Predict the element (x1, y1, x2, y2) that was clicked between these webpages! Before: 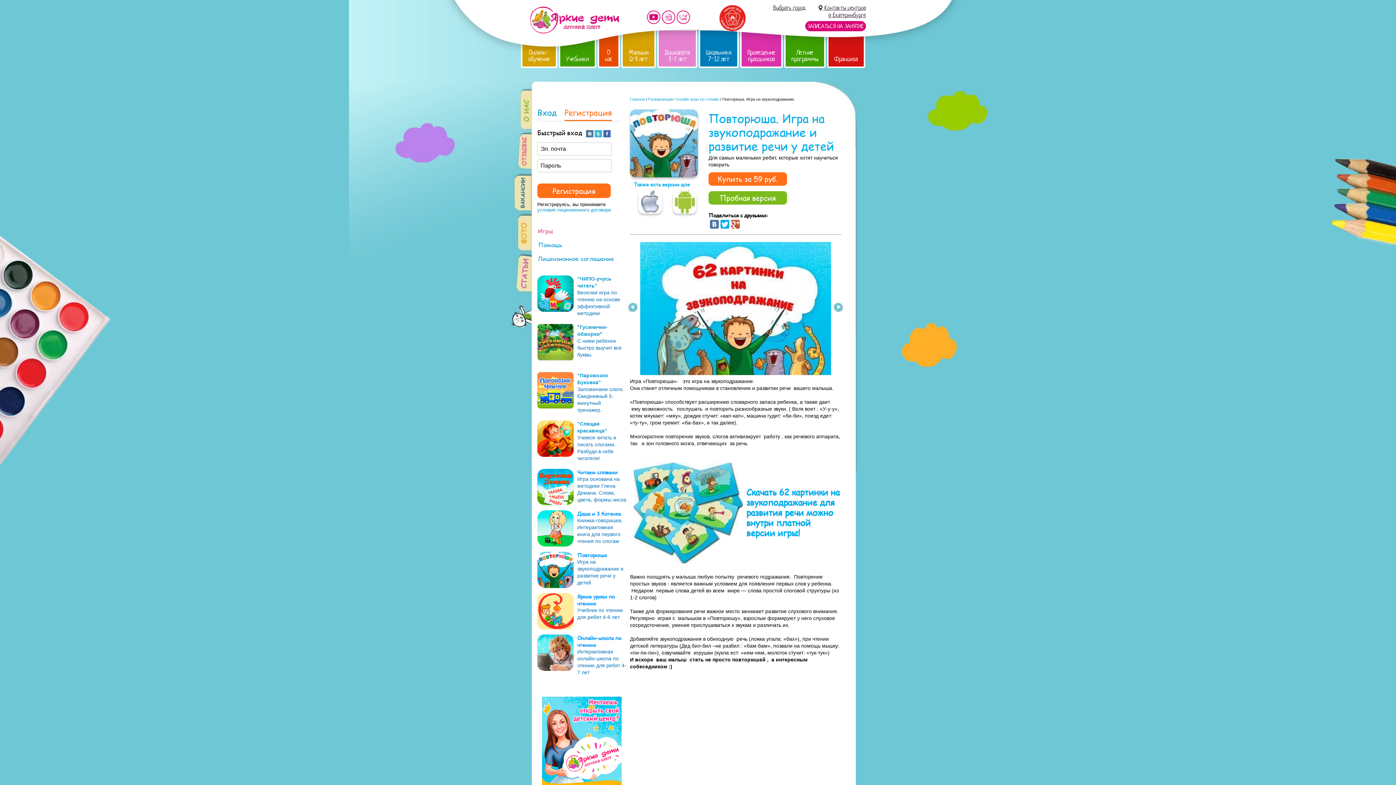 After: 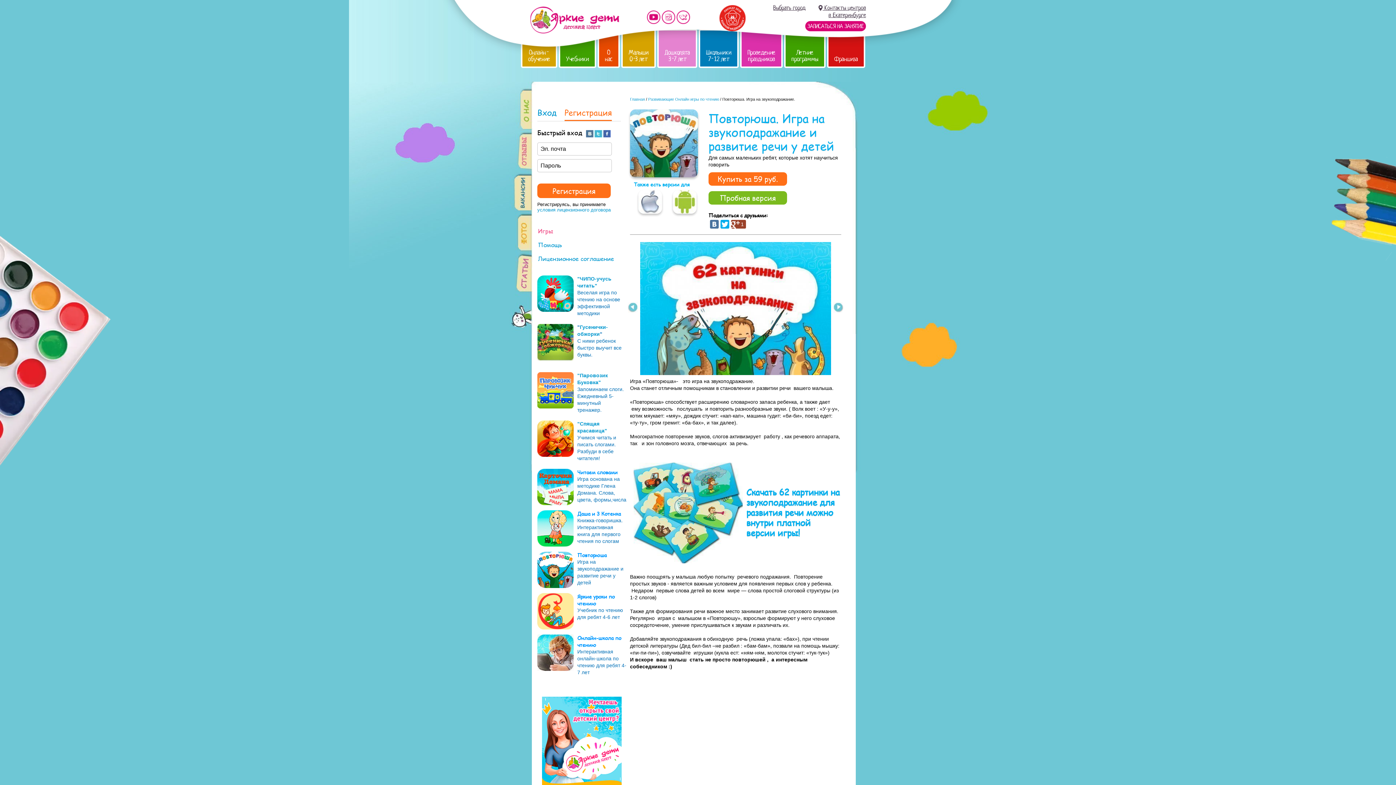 Action: bbox: (731, 220, 740, 228)